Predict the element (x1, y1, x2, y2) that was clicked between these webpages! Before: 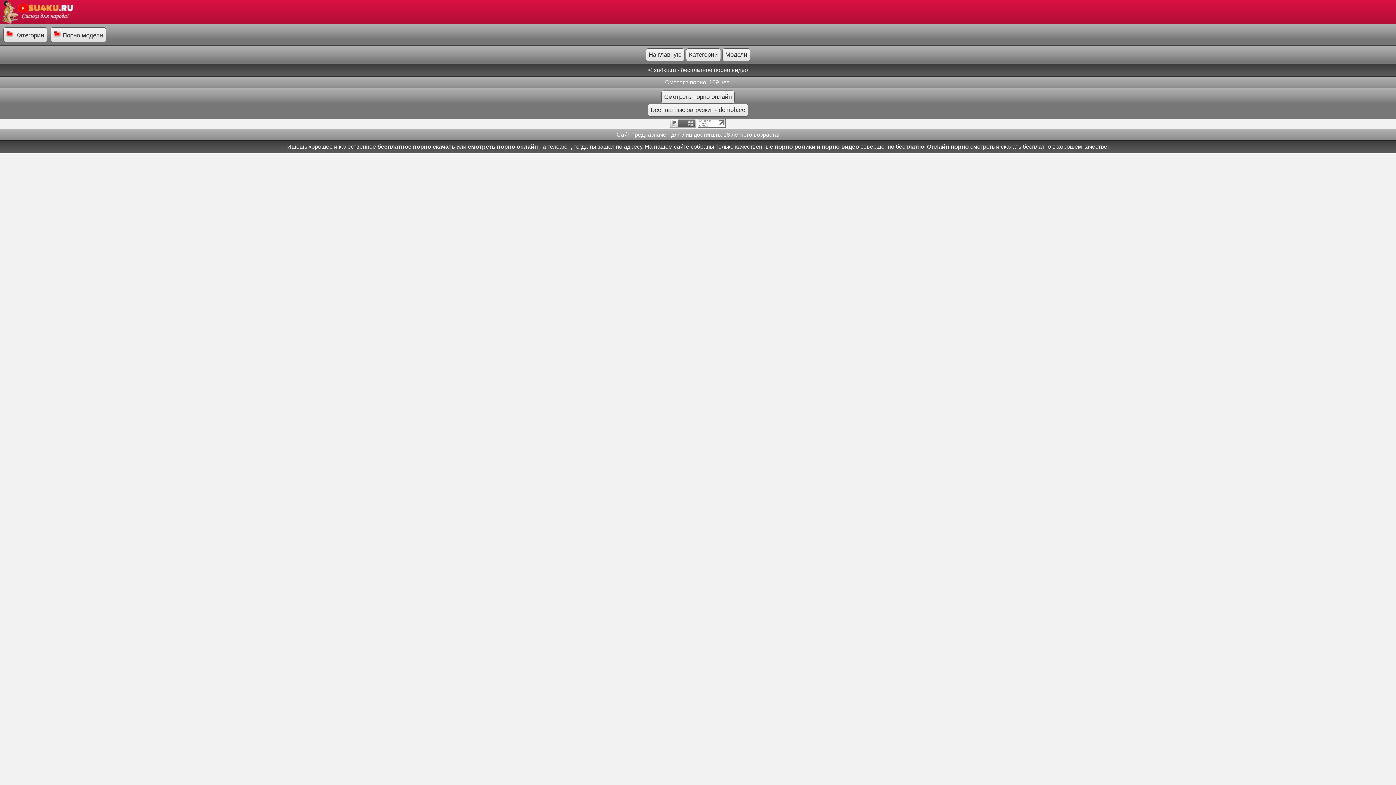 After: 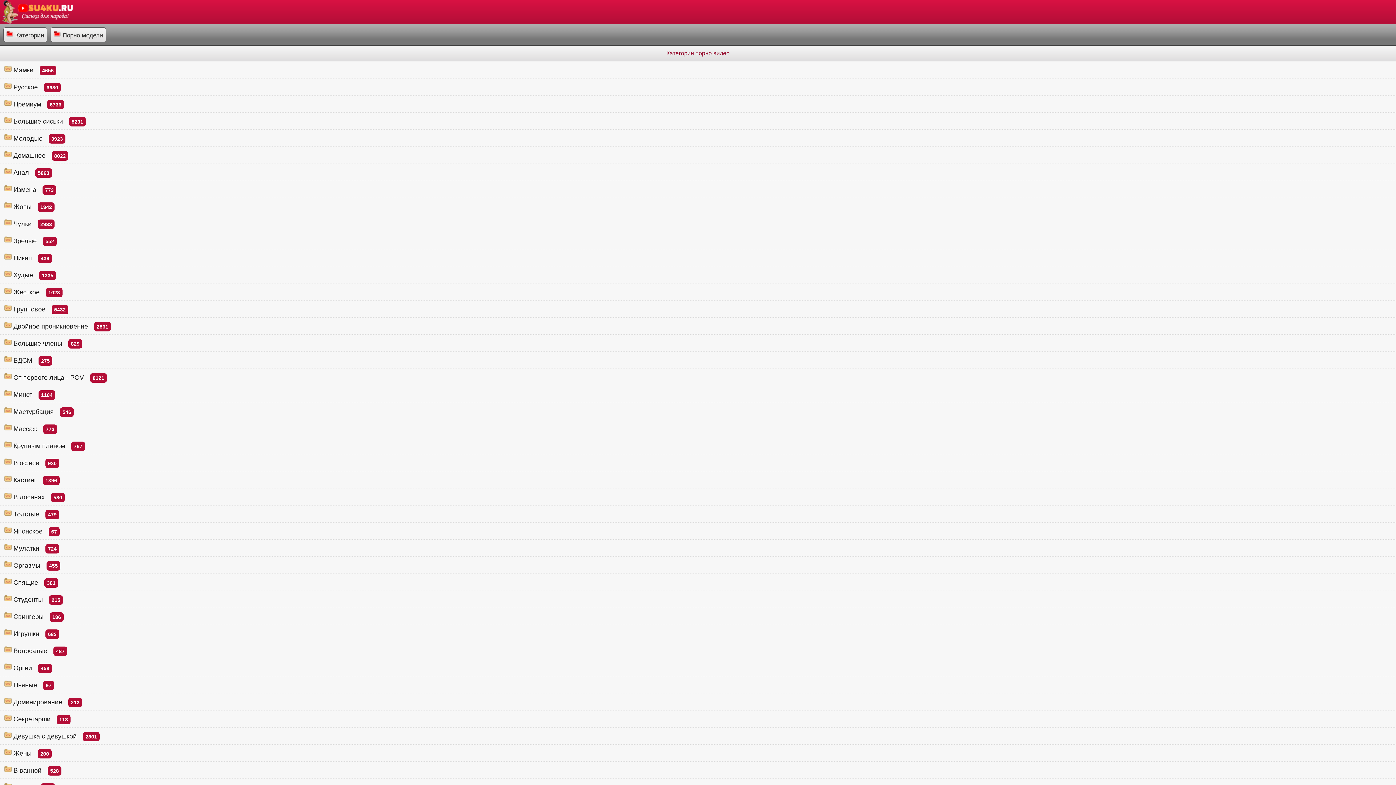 Action: label: Категории bbox: (686, 48, 721, 61)